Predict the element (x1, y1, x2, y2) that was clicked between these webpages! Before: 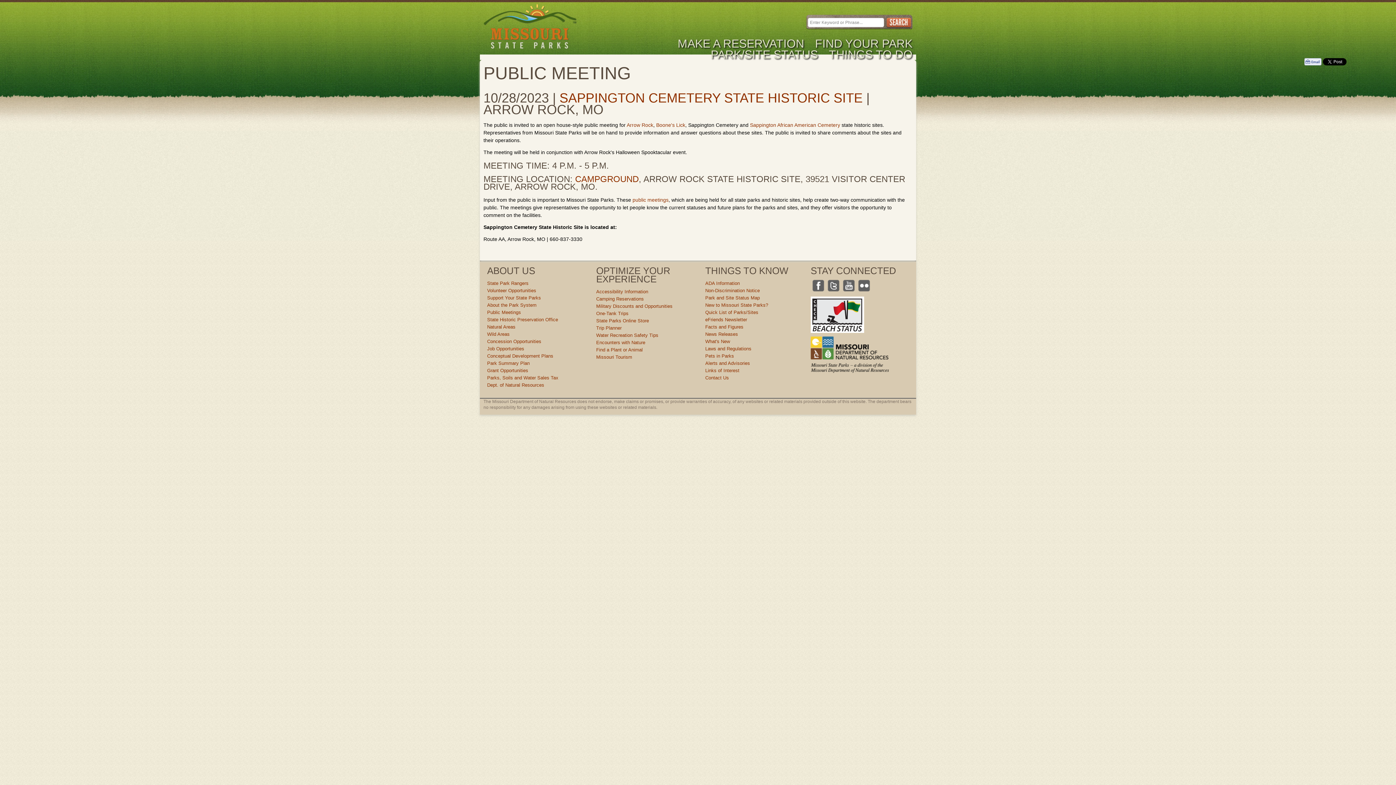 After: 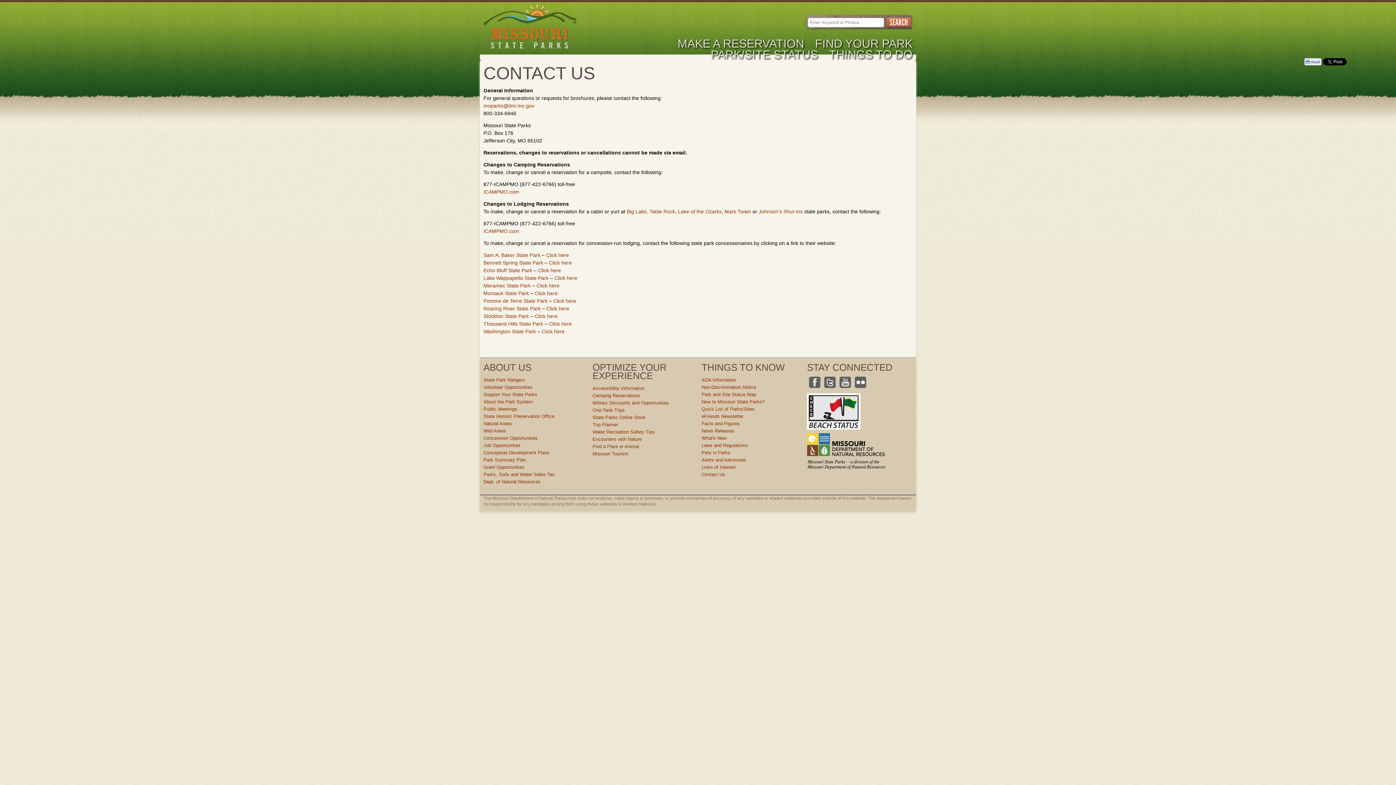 Action: label: Contact Us bbox: (705, 375, 729, 380)